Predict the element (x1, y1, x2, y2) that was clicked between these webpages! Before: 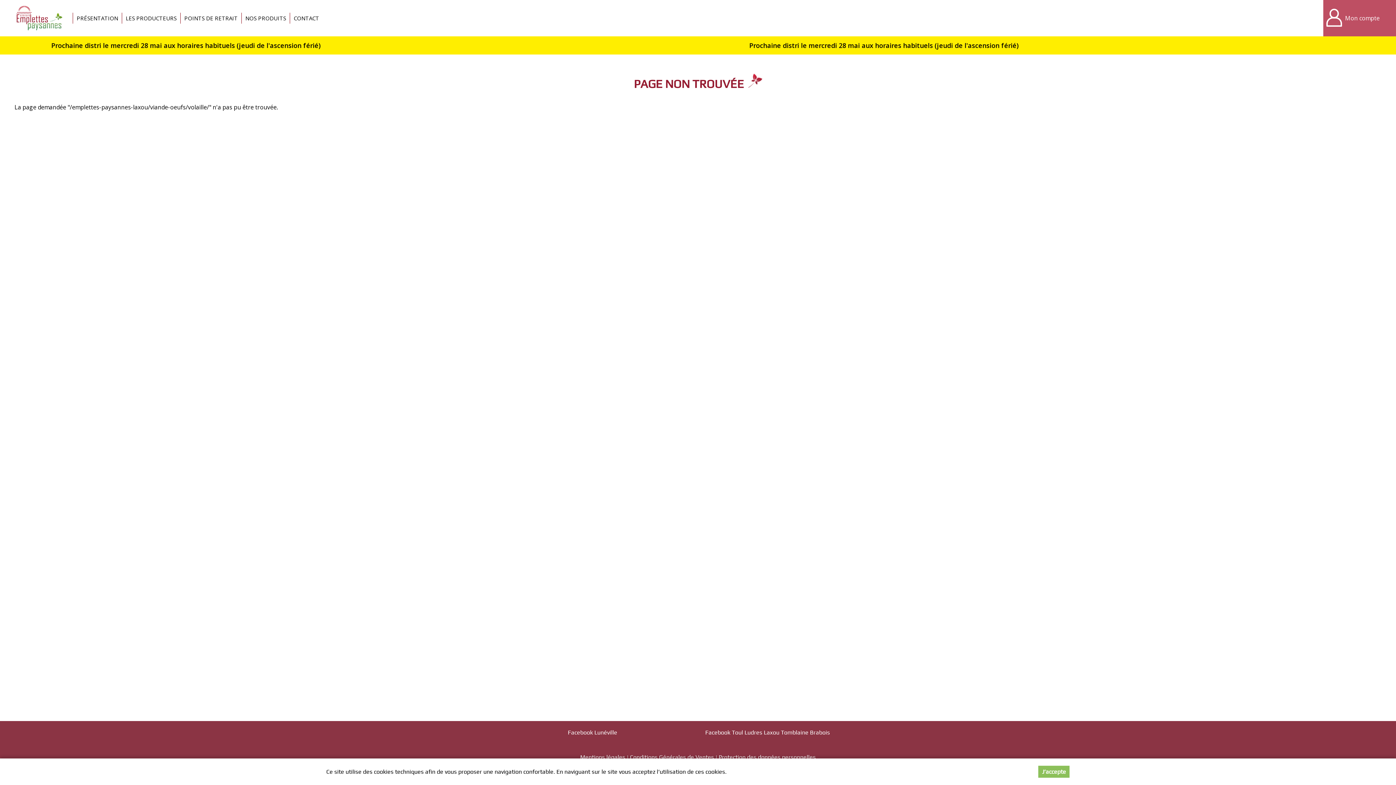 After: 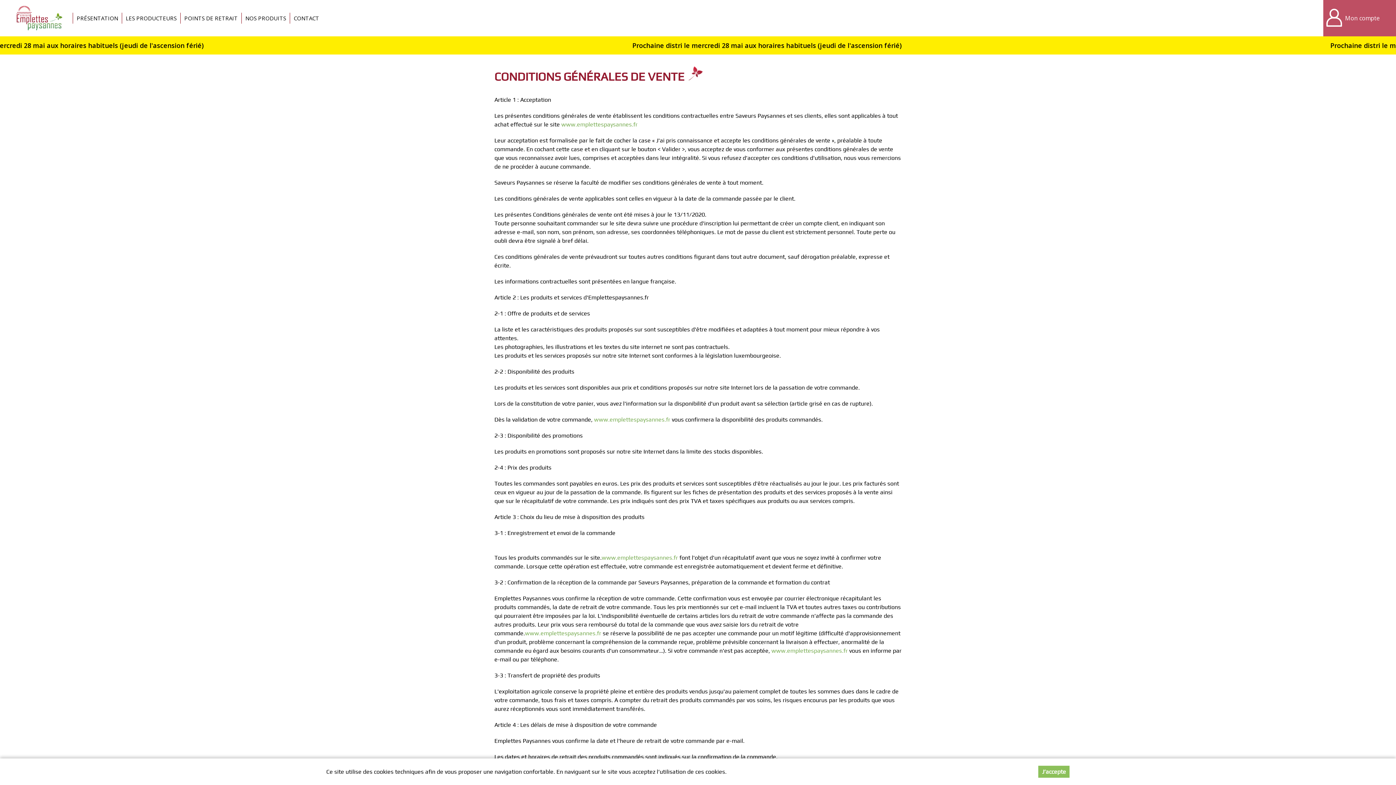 Action: label: Conditions Générales de Ventes bbox: (630, 754, 714, 761)